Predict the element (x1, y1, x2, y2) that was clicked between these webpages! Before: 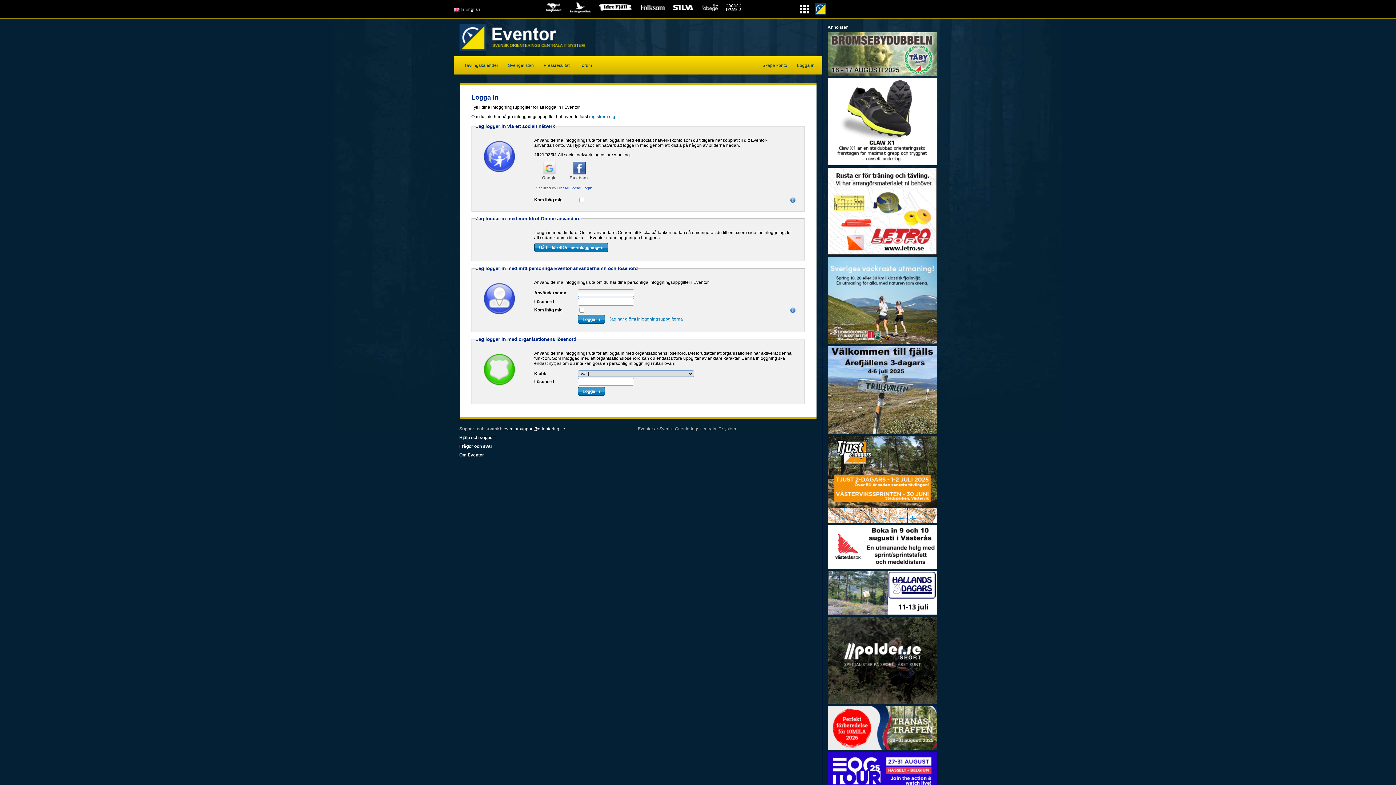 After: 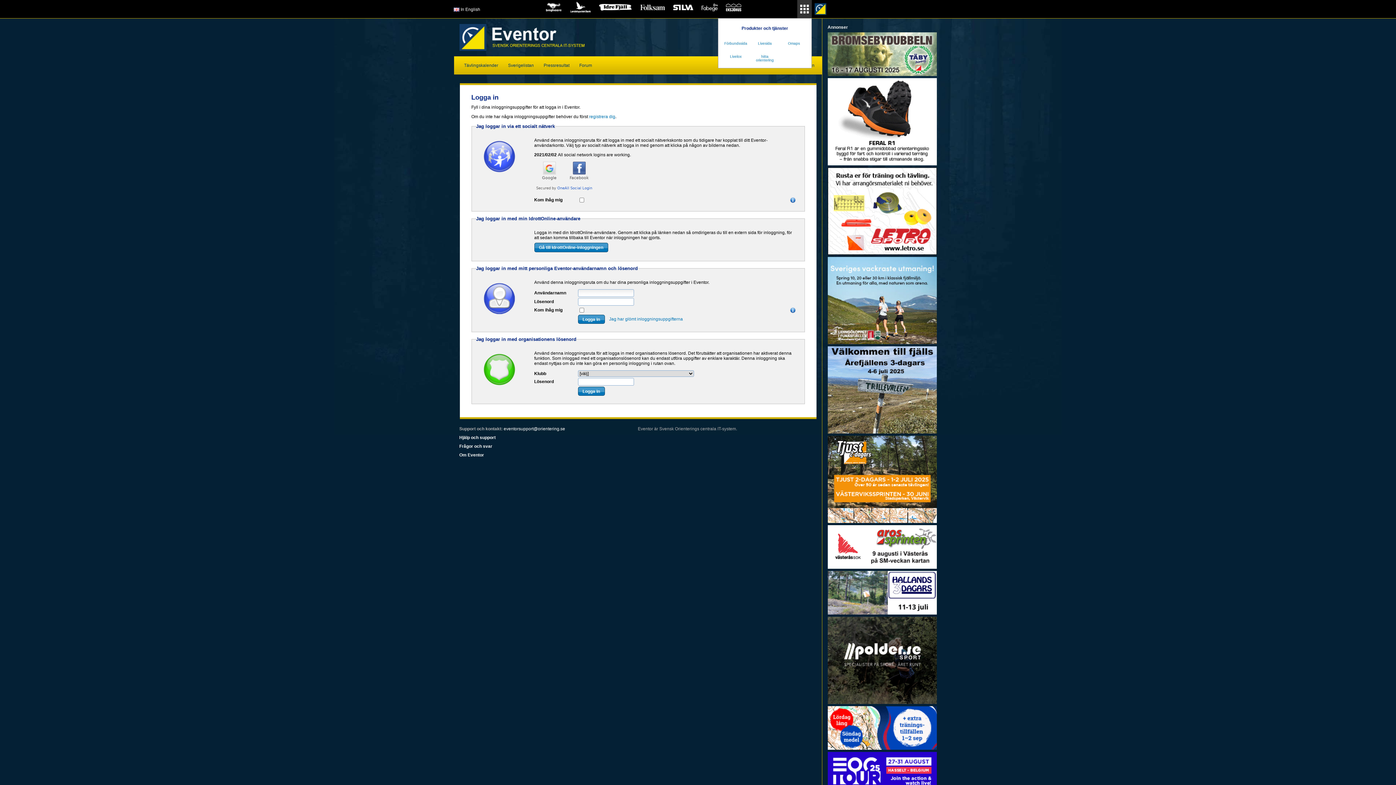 Action: bbox: (797, 0, 812, 18)